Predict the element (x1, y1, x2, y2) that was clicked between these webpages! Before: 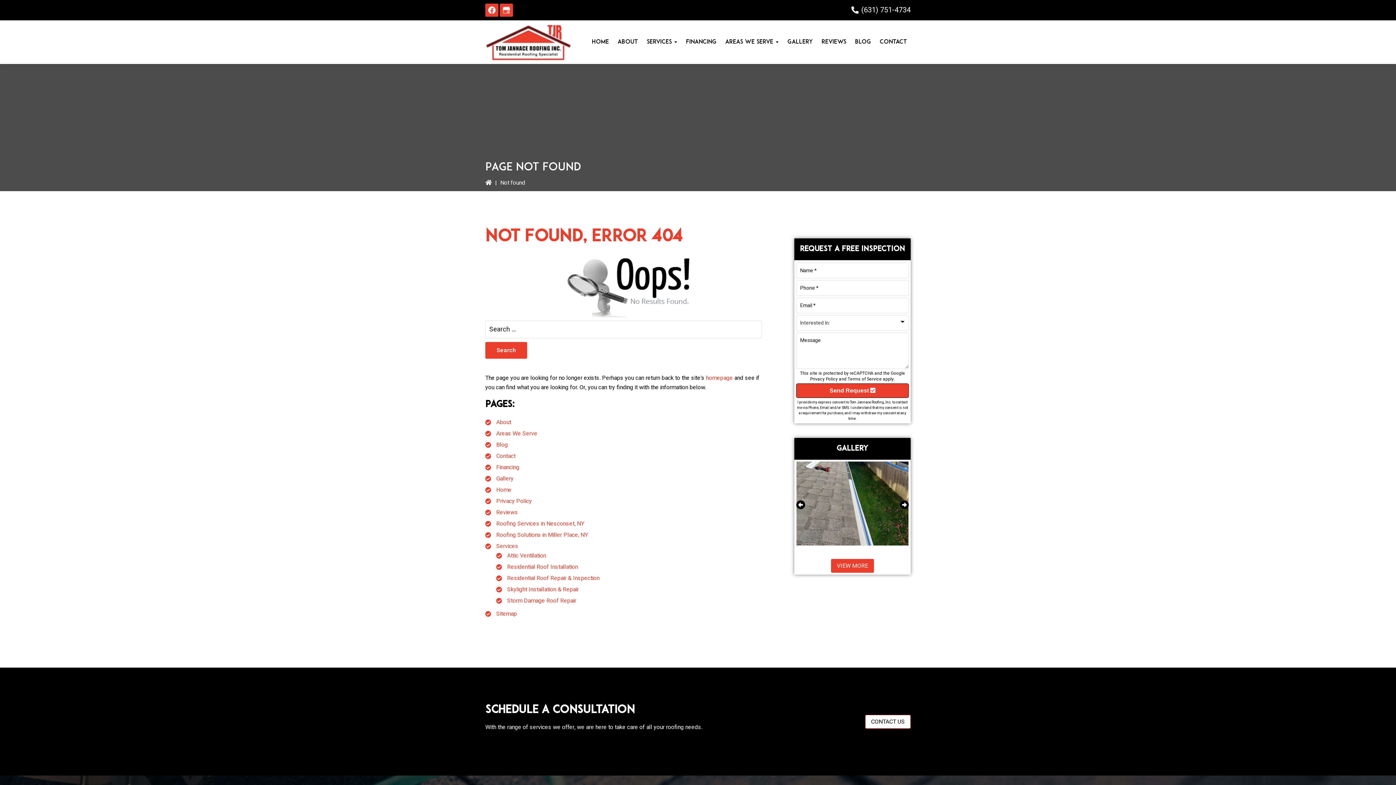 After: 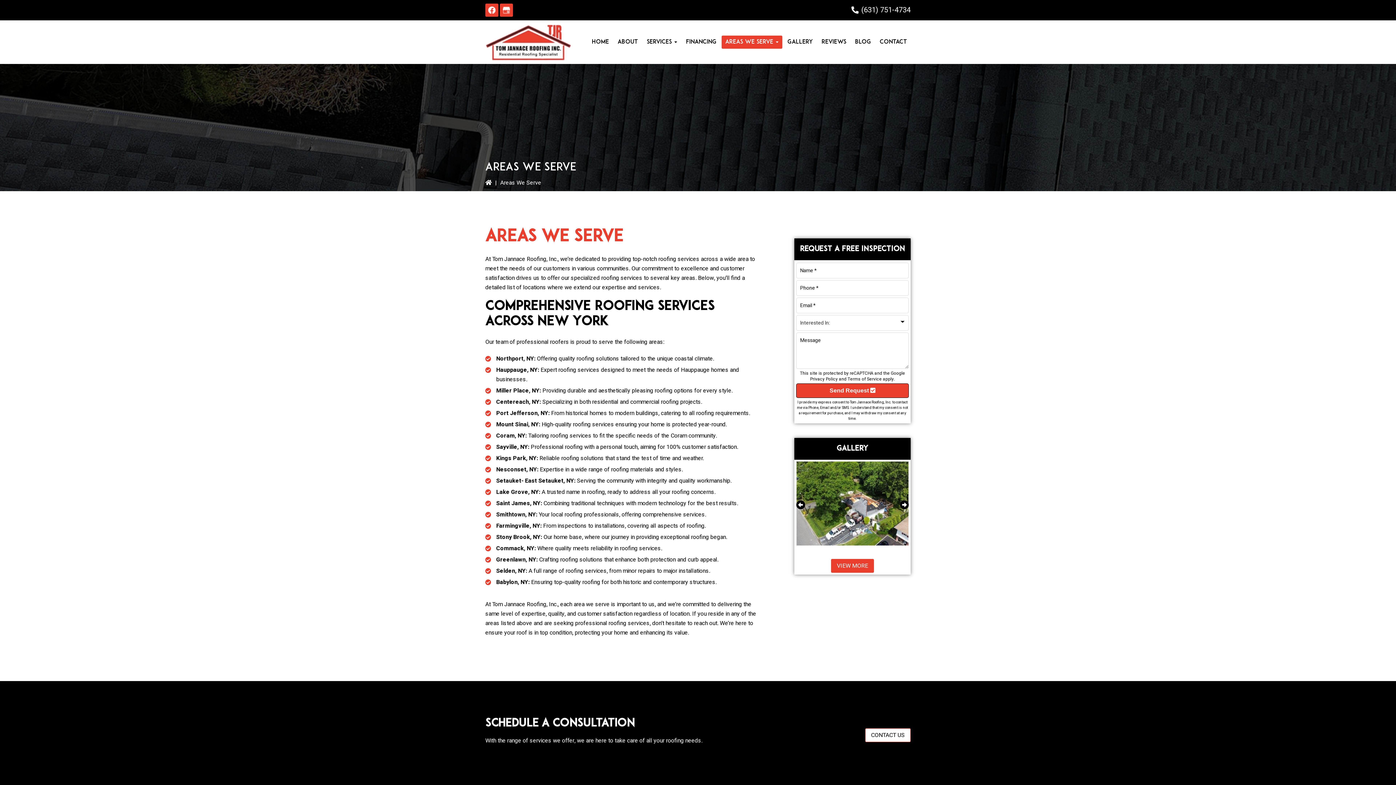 Action: label: Areas We Serve bbox: (496, 429, 537, 438)